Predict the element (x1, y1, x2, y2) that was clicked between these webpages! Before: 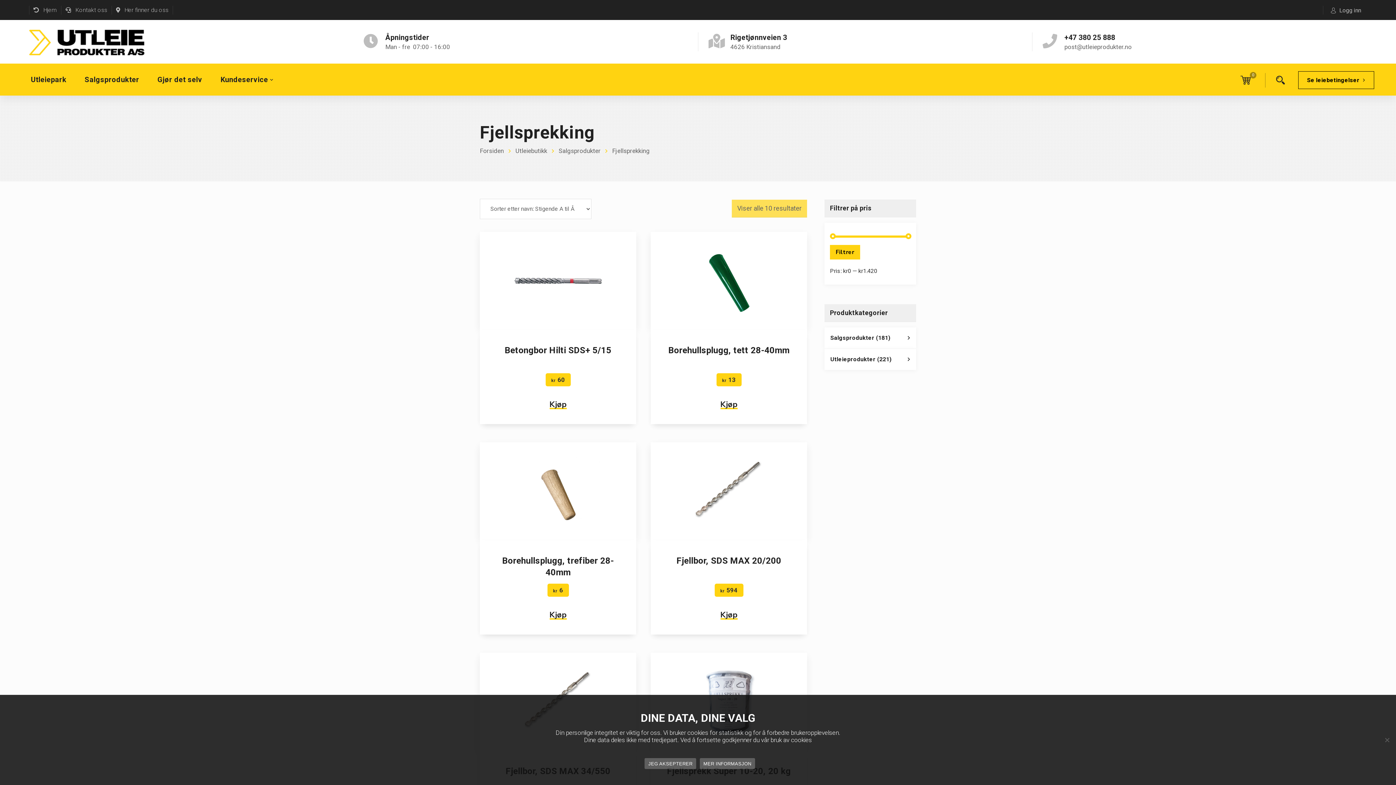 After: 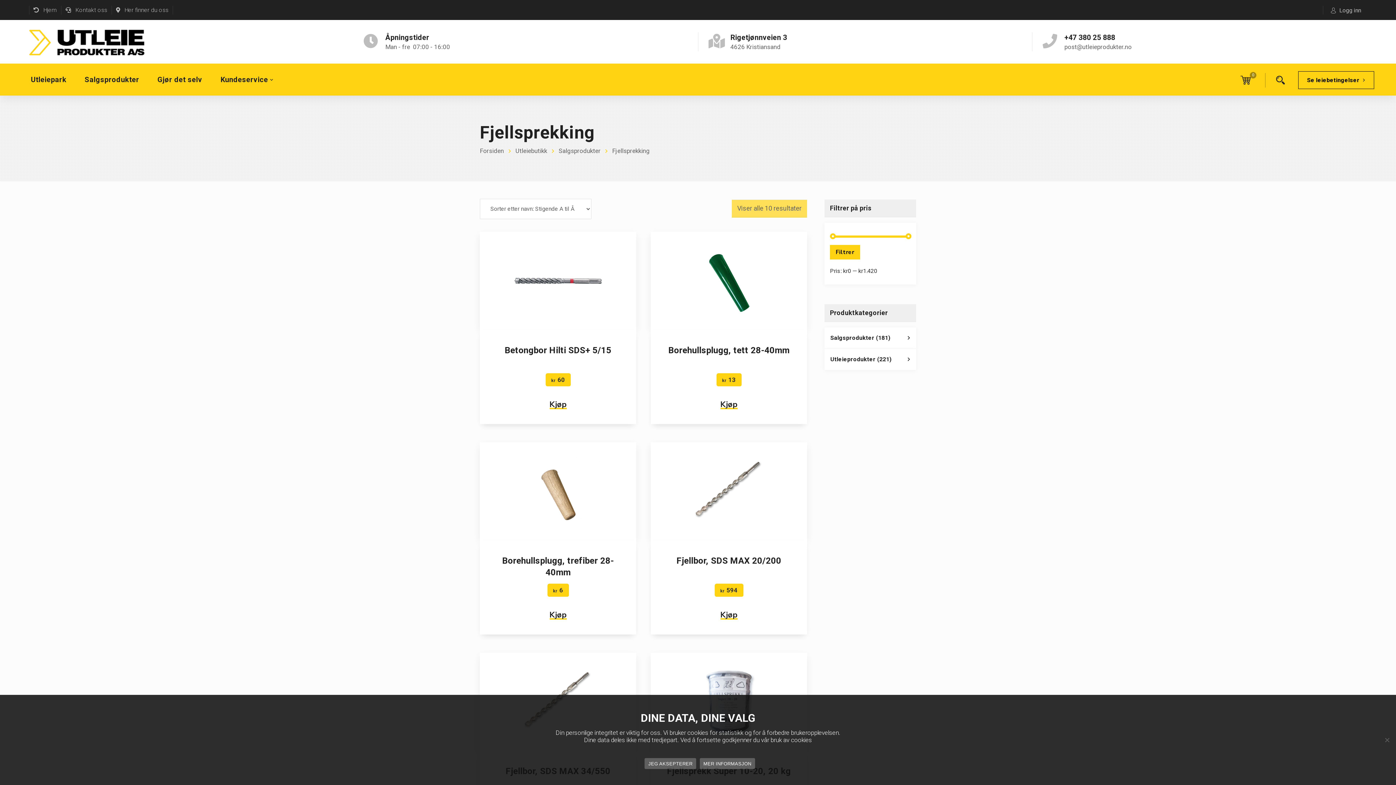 Action: label: Filtrer bbox: (830, 244, 860, 259)